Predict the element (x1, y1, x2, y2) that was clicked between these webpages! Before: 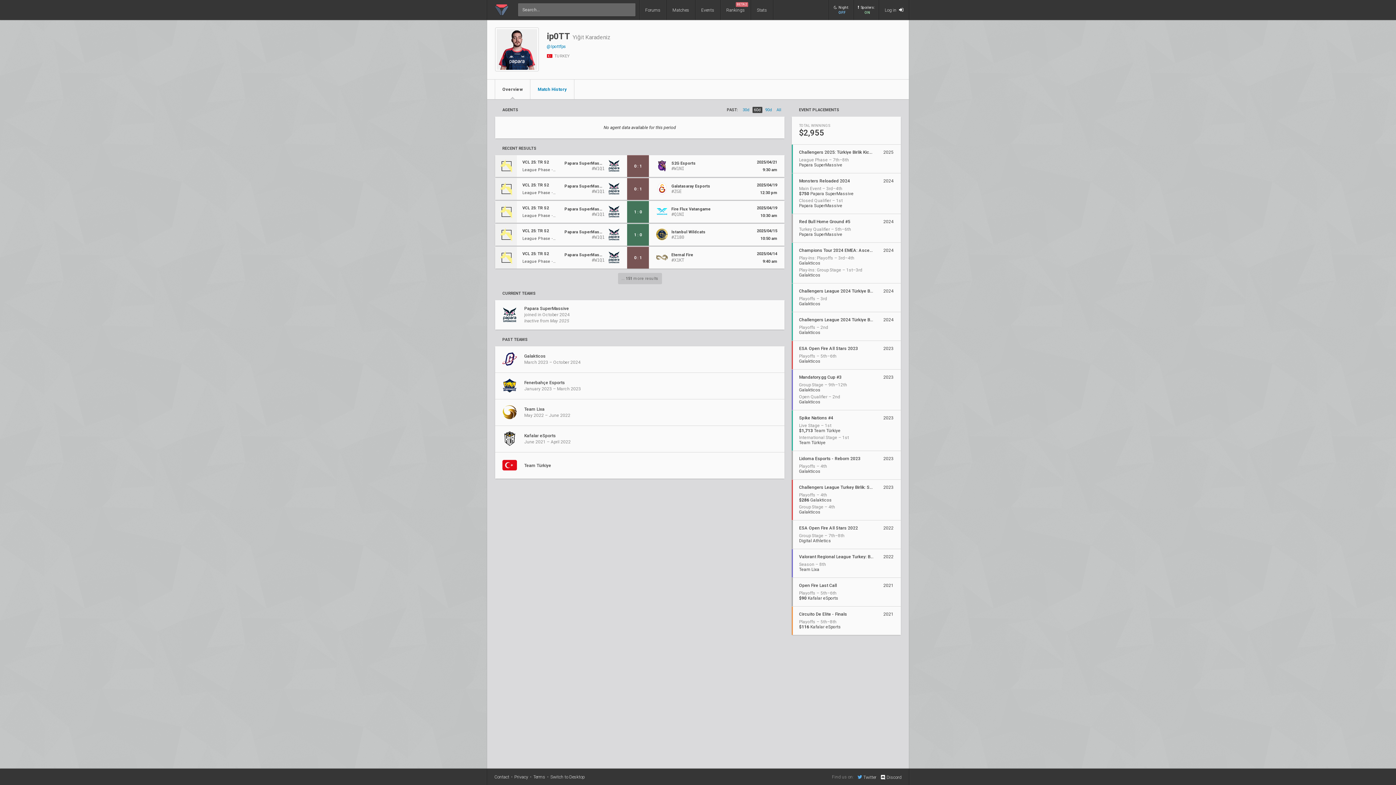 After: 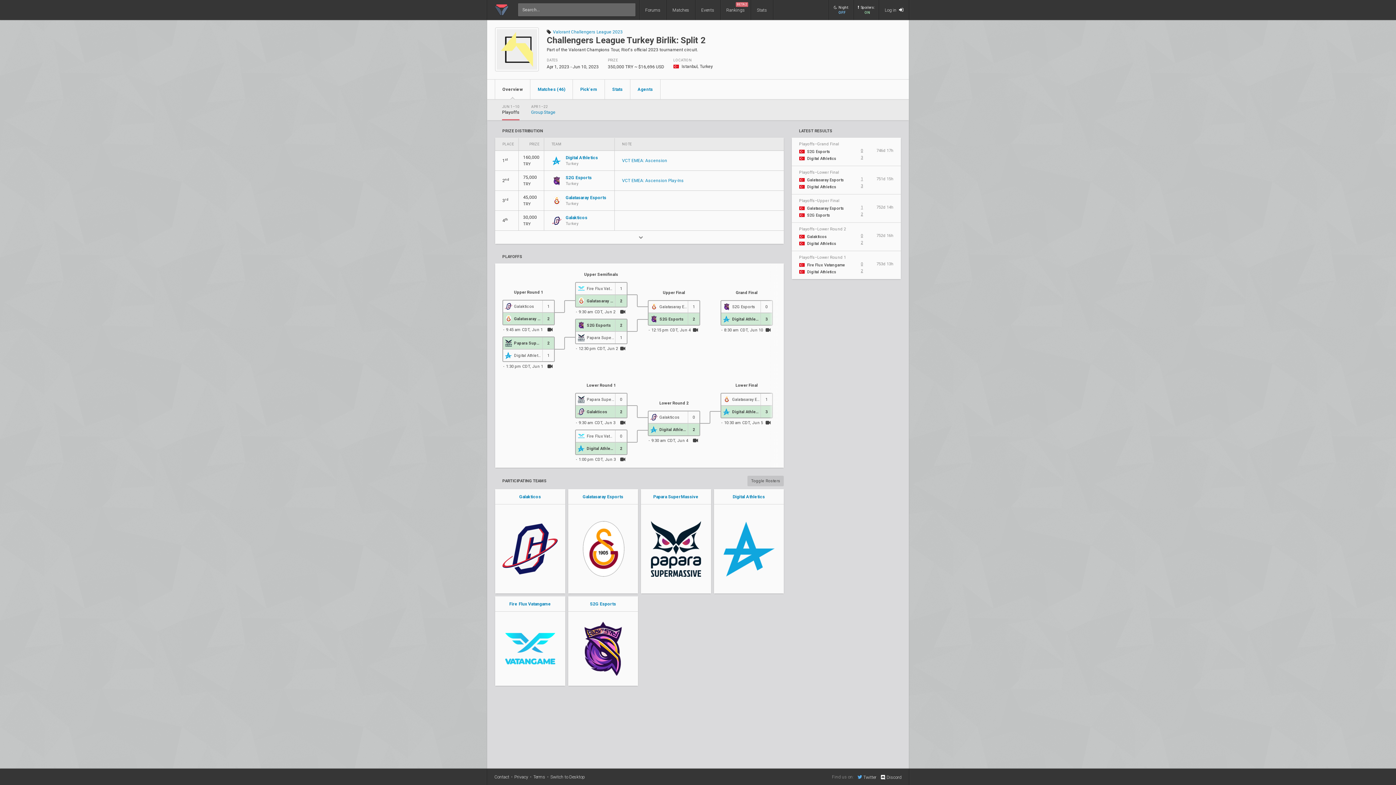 Action: label: Challengers League Turkey Birlik: Split 2
Playoffs – 4th
$286 Galakticos
Group Stage – 4th
Galakticos
2023 bbox: (792, 479, 901, 520)